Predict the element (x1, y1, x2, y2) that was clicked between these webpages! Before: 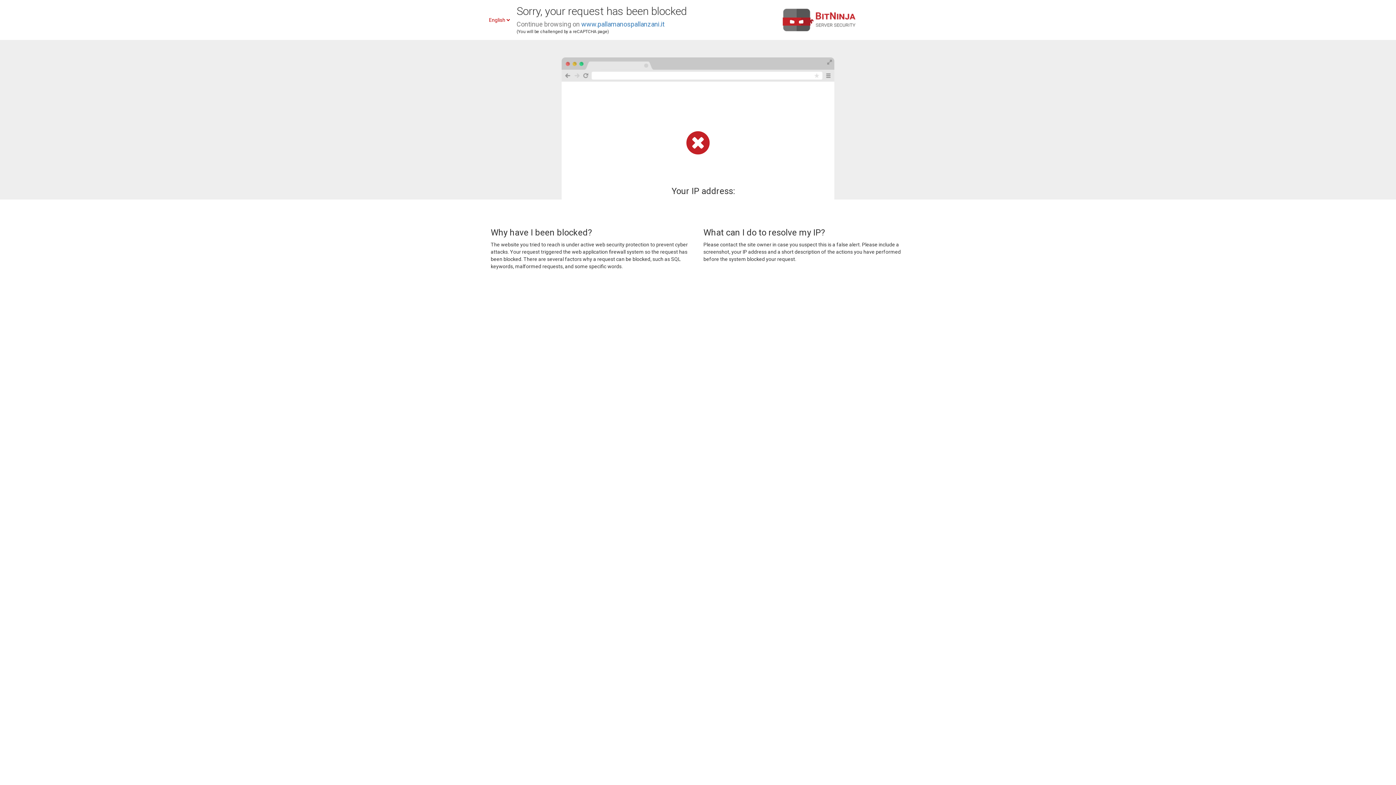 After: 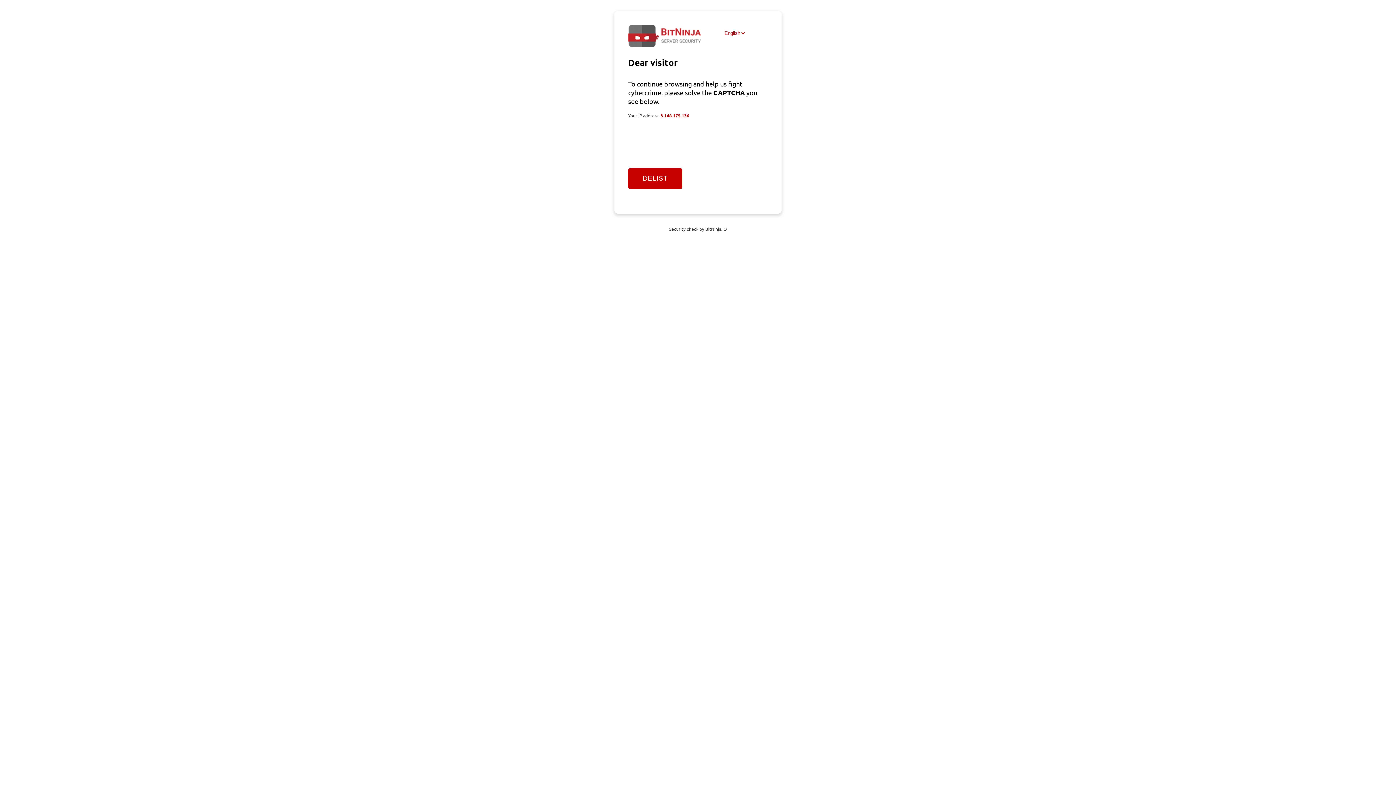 Action: bbox: (581, 20, 664, 28) label: www.pallamanospallanzani.it